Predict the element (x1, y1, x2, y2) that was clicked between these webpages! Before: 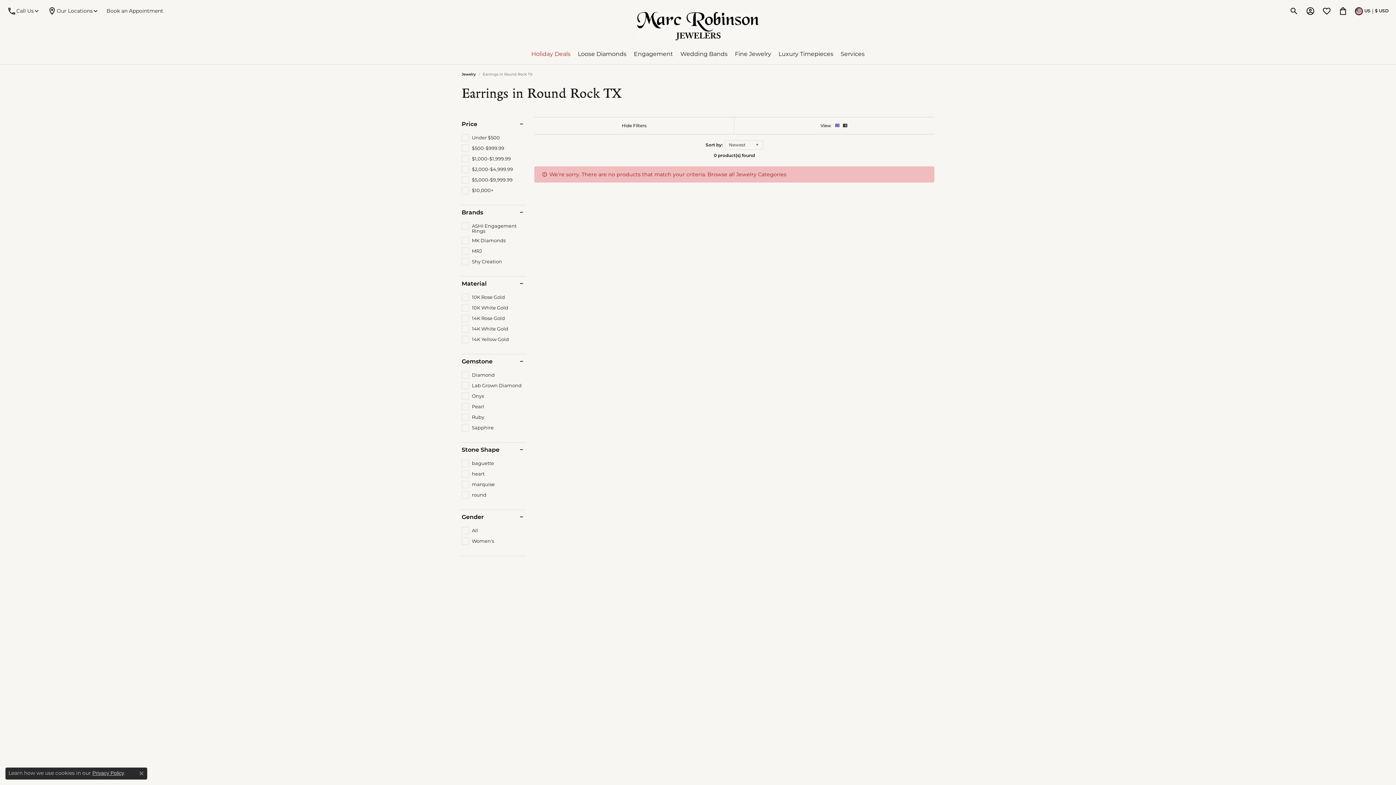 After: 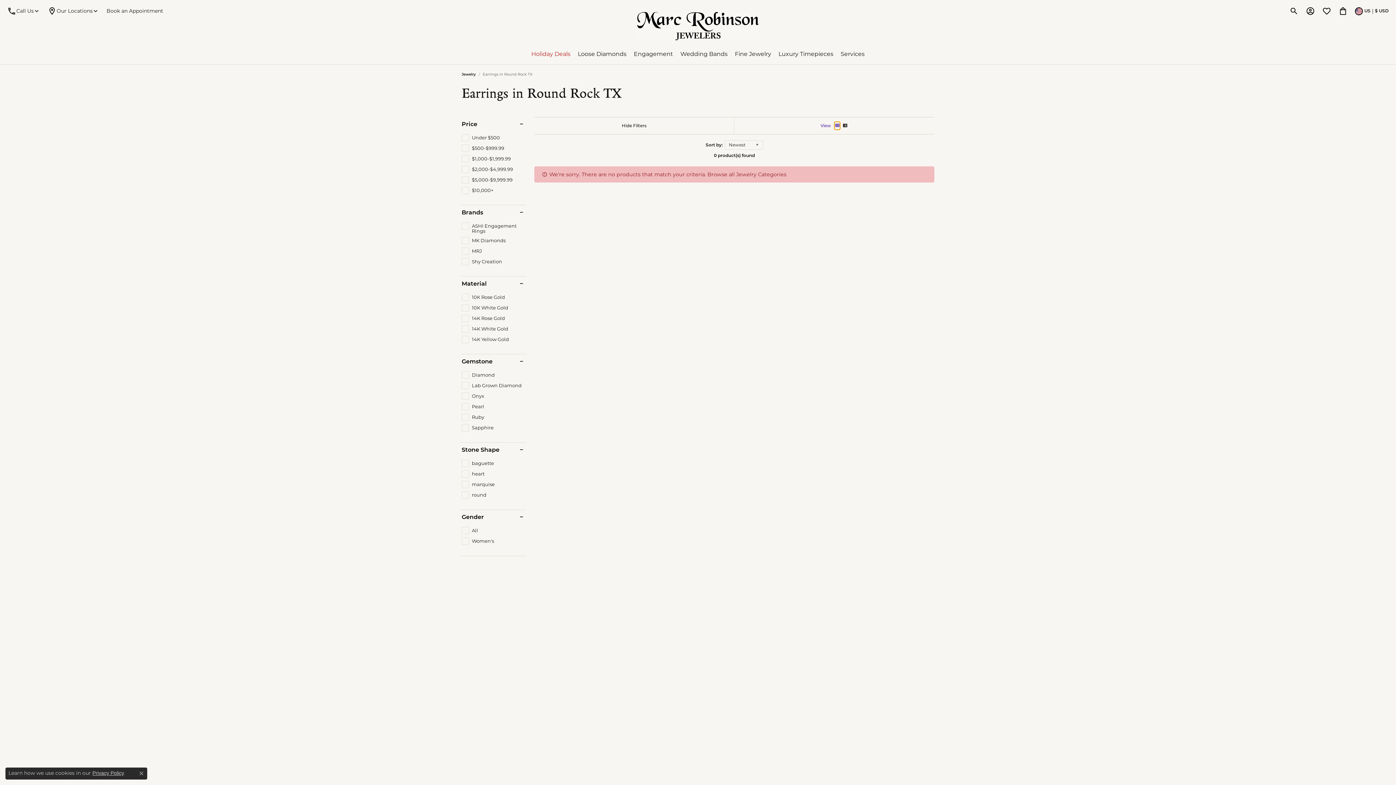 Action: bbox: (834, 121, 840, 129)